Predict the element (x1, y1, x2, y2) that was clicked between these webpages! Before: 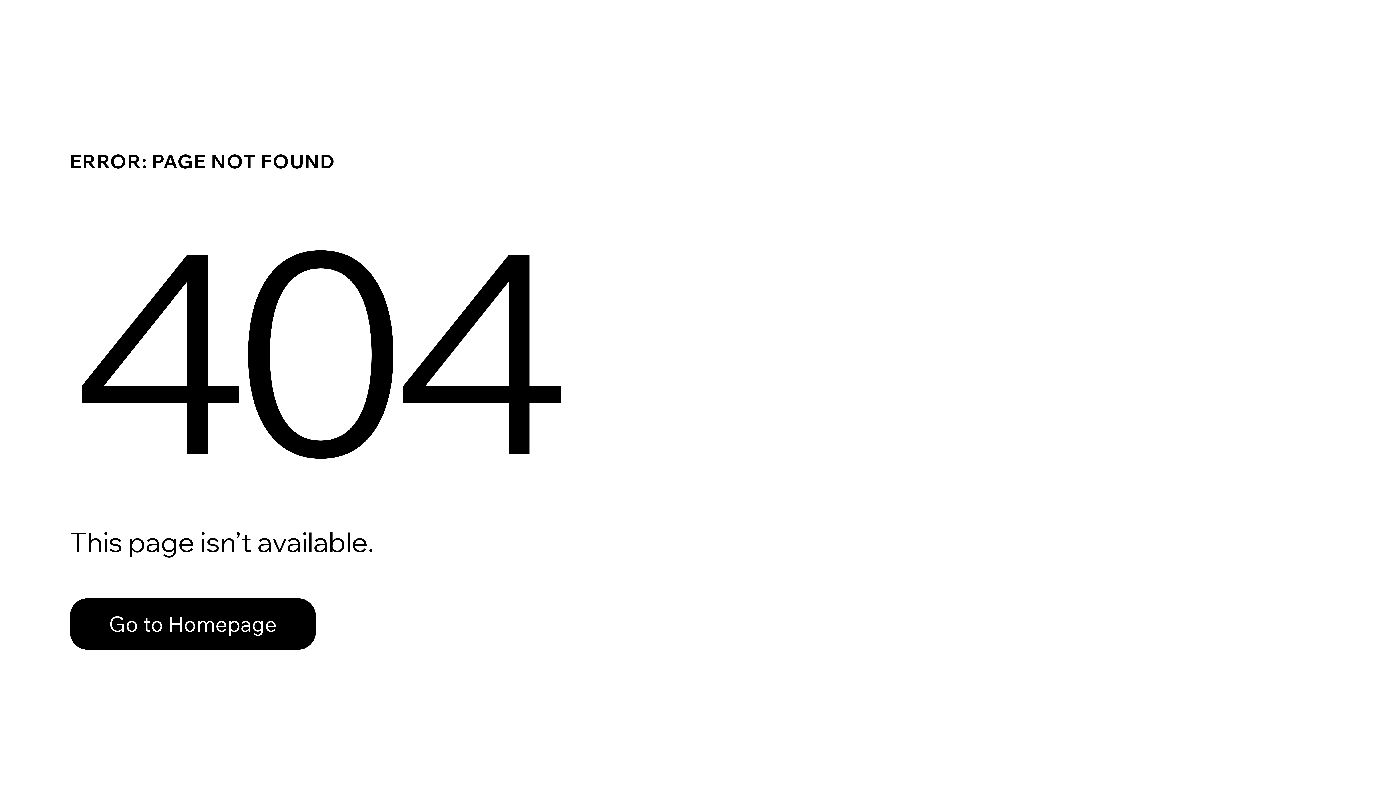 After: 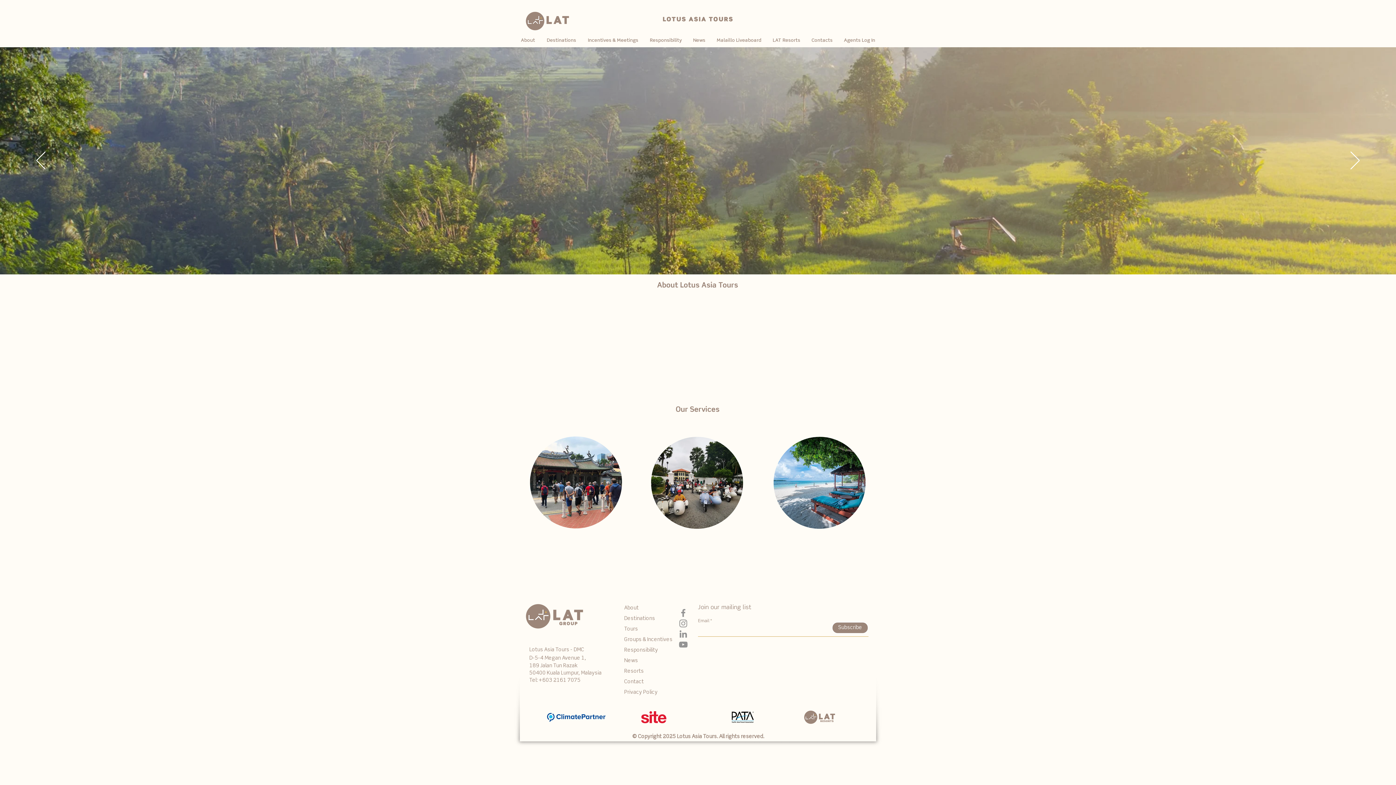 Action: label: Go to Homepage bbox: (69, 582, 768, 659)